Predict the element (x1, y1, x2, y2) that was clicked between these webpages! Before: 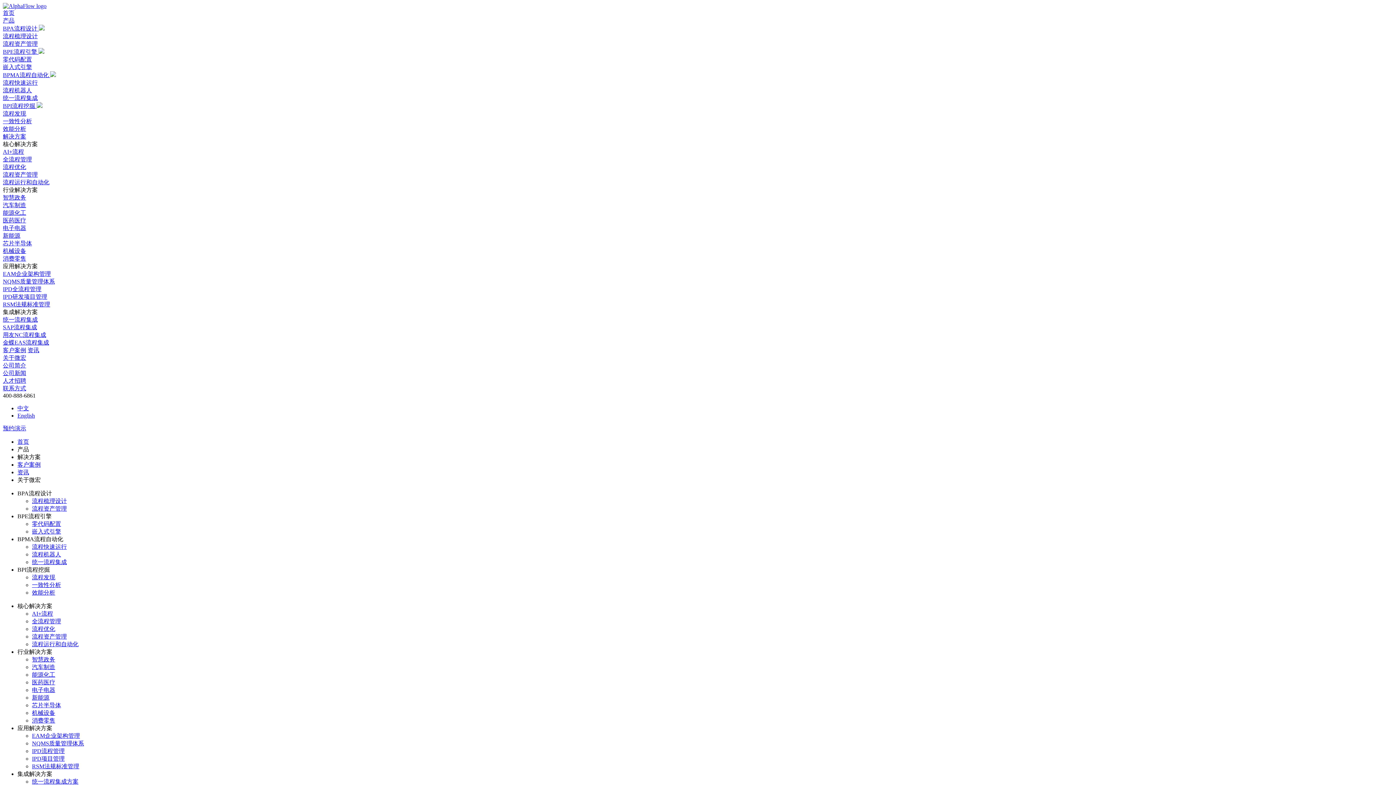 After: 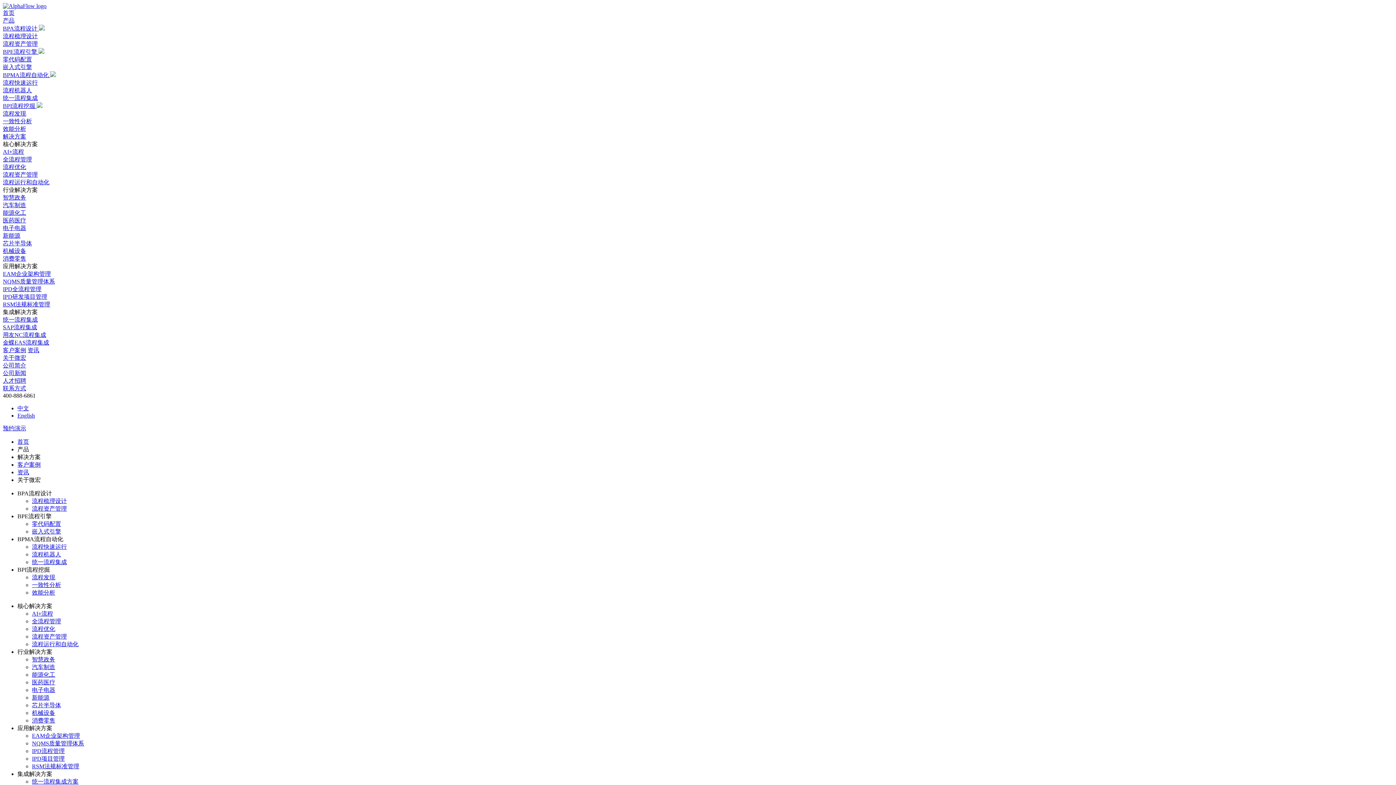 Action: bbox: (2, 71, 1393, 102) label: BPMA流程自动化 
流程快速运行
流程机器人
统一流程集成